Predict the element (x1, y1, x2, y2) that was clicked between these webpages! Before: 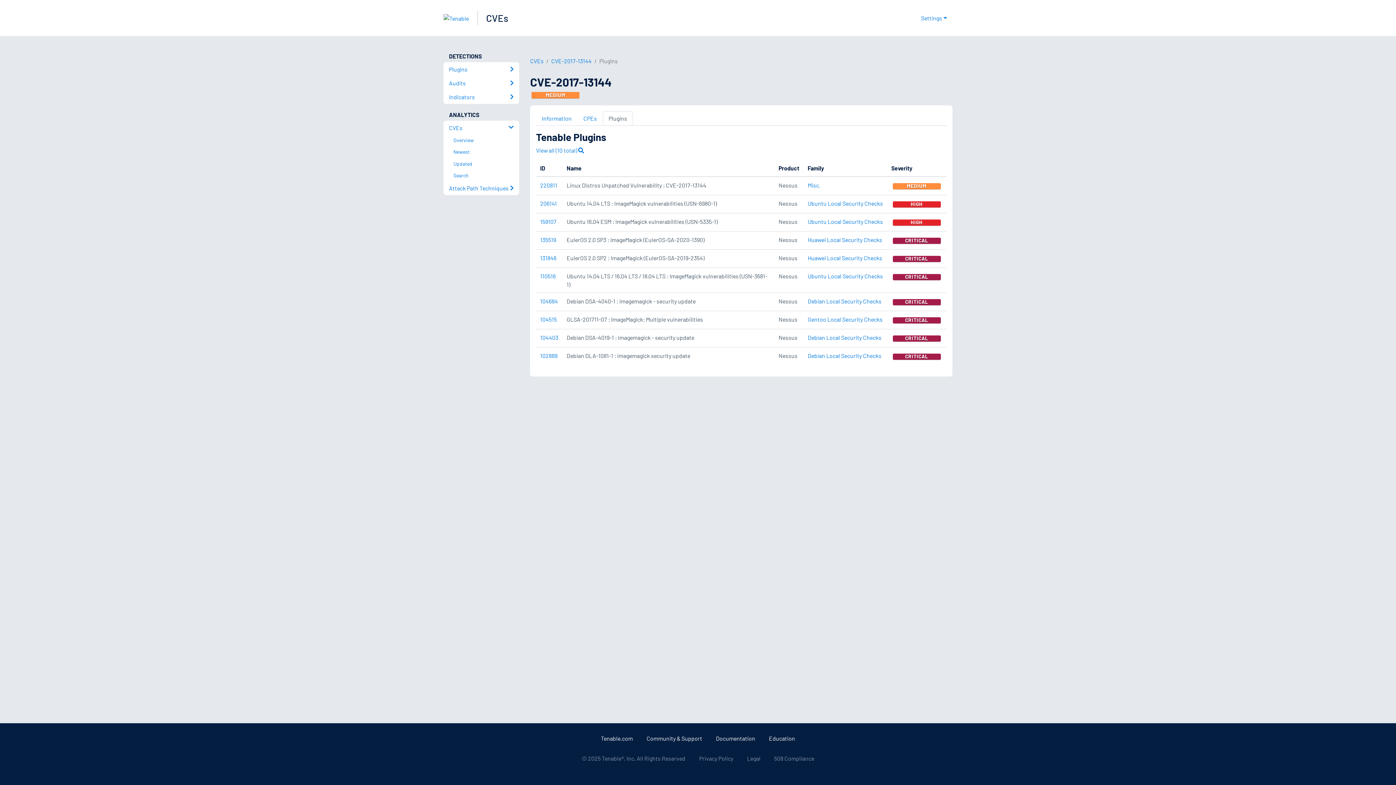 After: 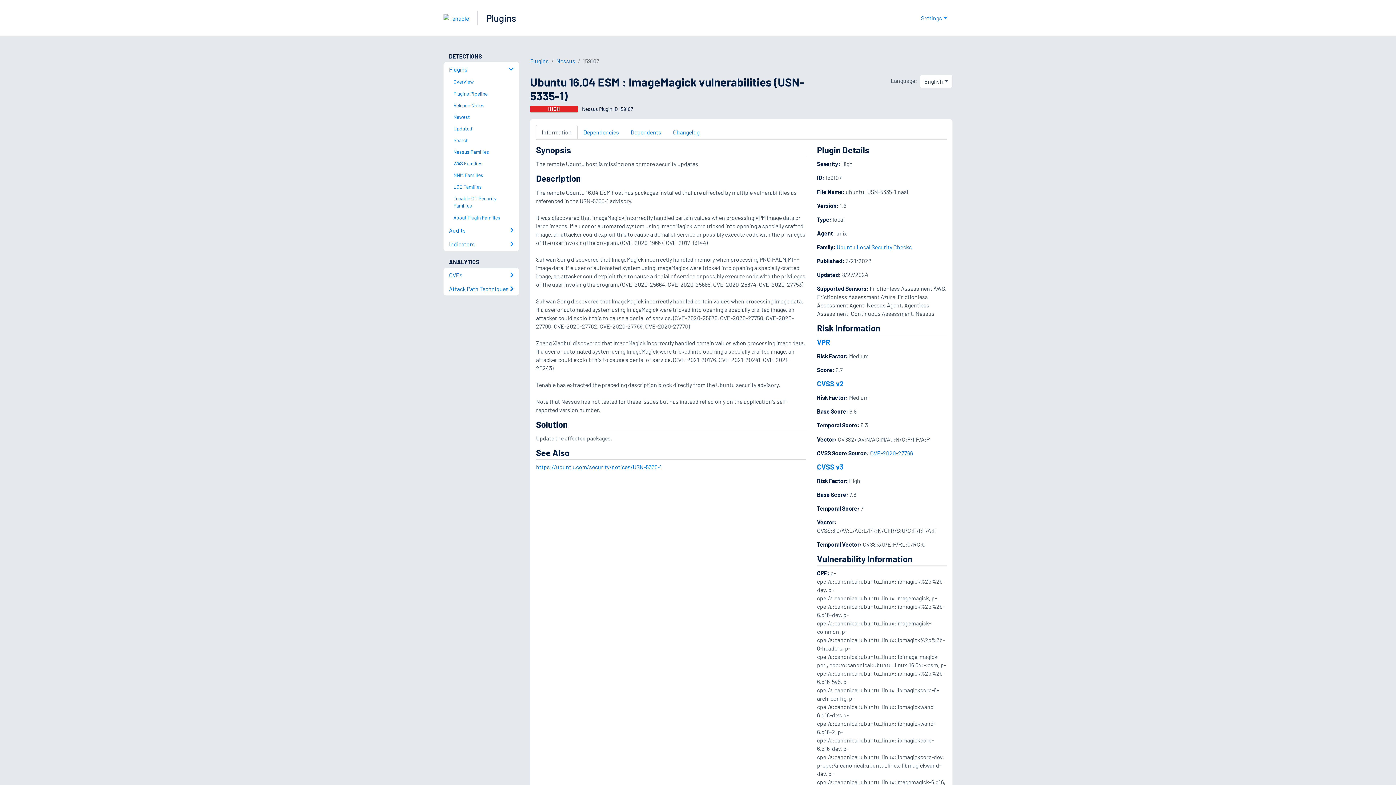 Action: bbox: (540, 218, 556, 224) label: 159107